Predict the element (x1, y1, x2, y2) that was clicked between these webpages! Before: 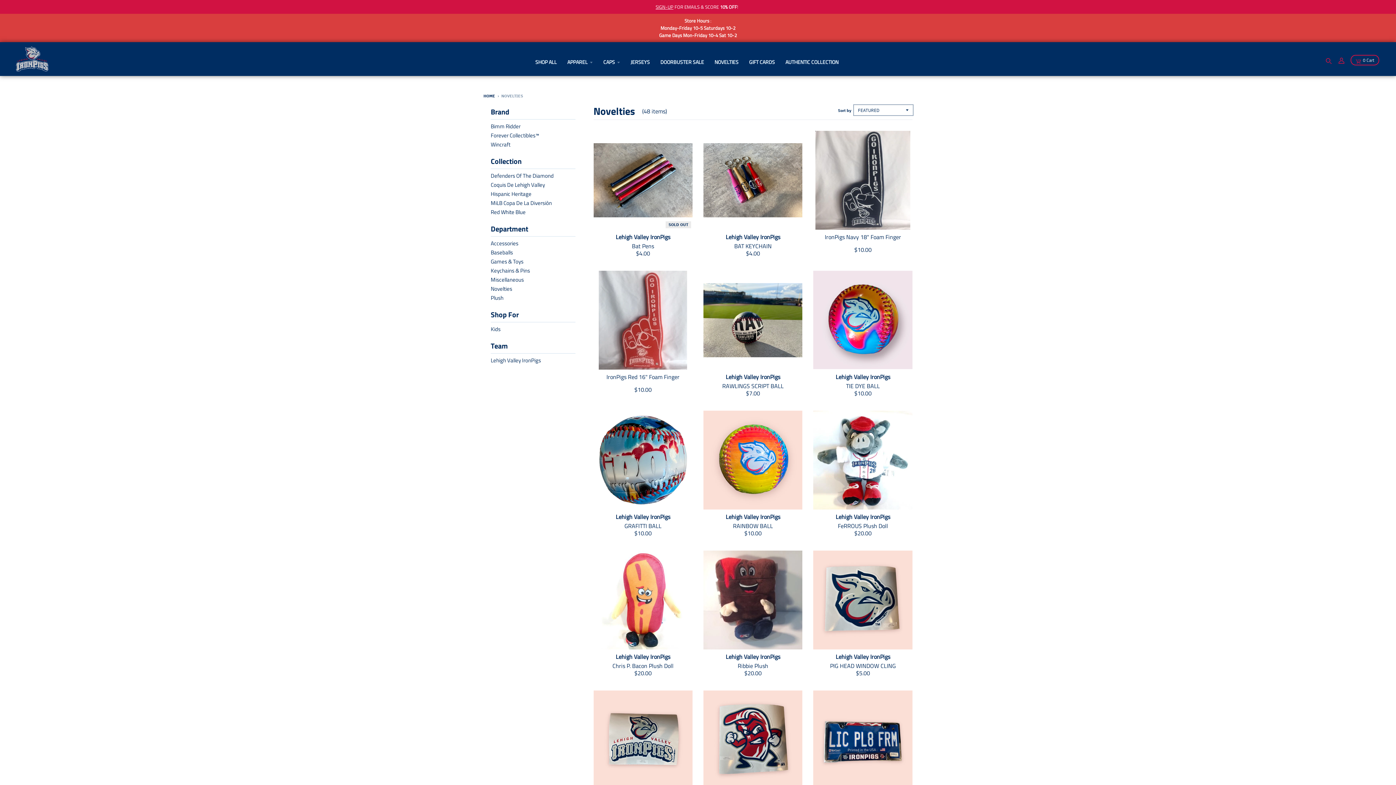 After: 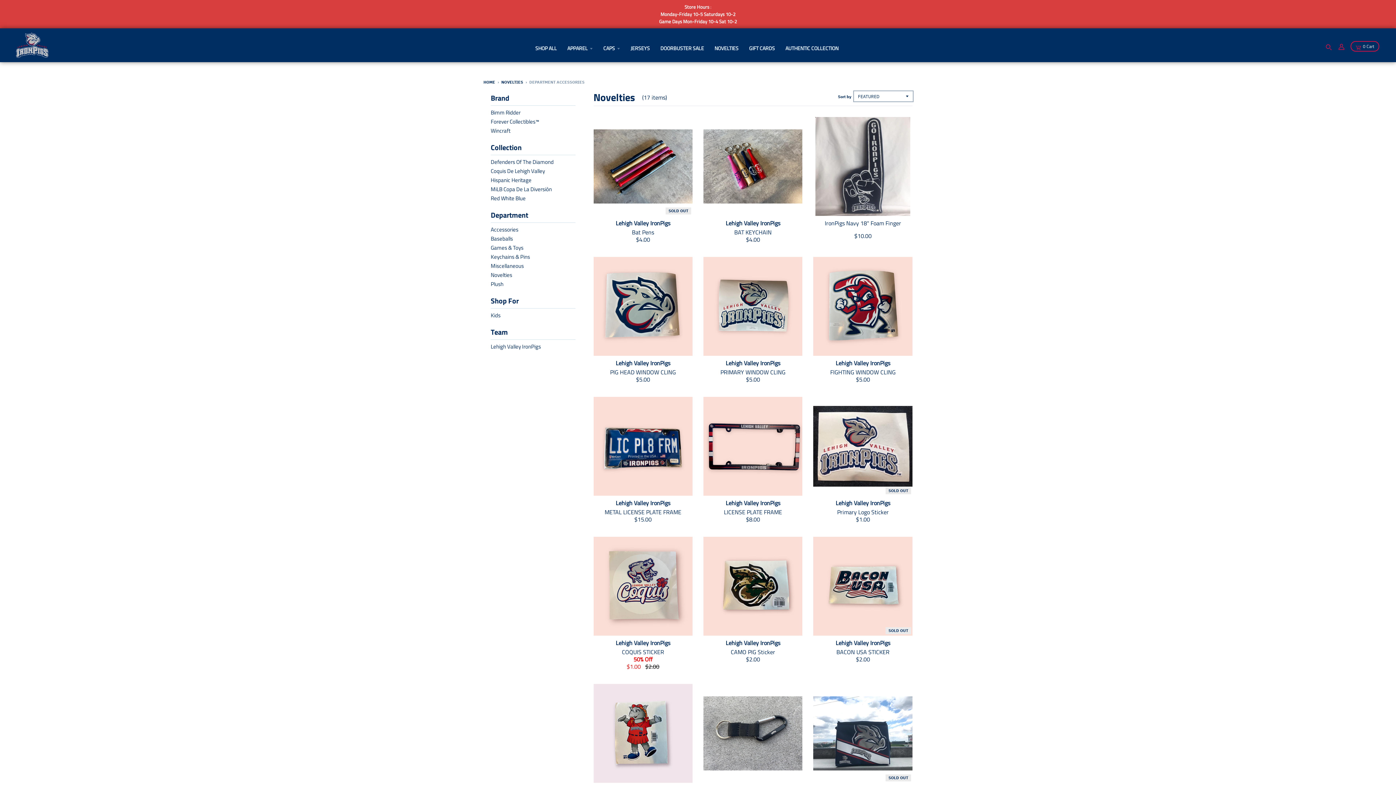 Action: bbox: (490, 239, 518, 247) label: Accessories